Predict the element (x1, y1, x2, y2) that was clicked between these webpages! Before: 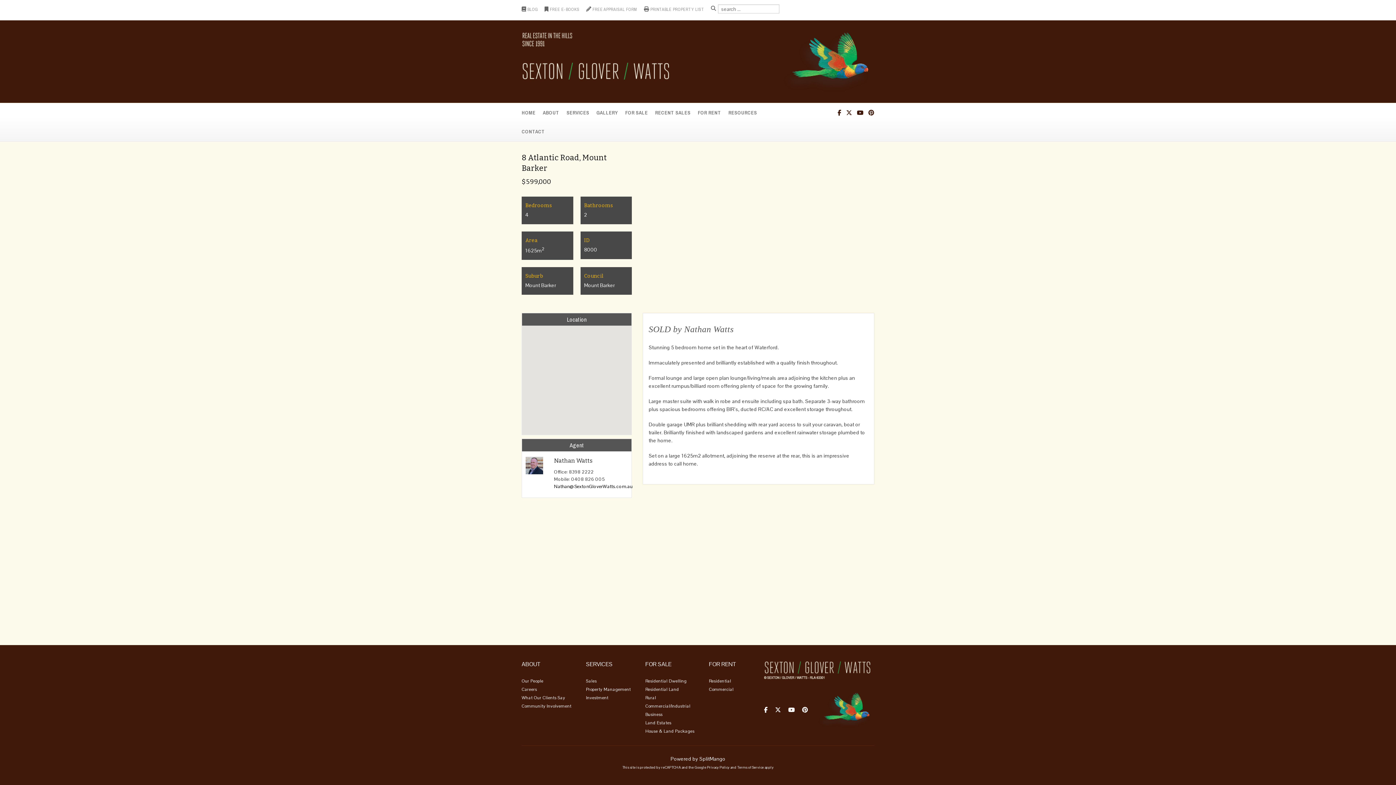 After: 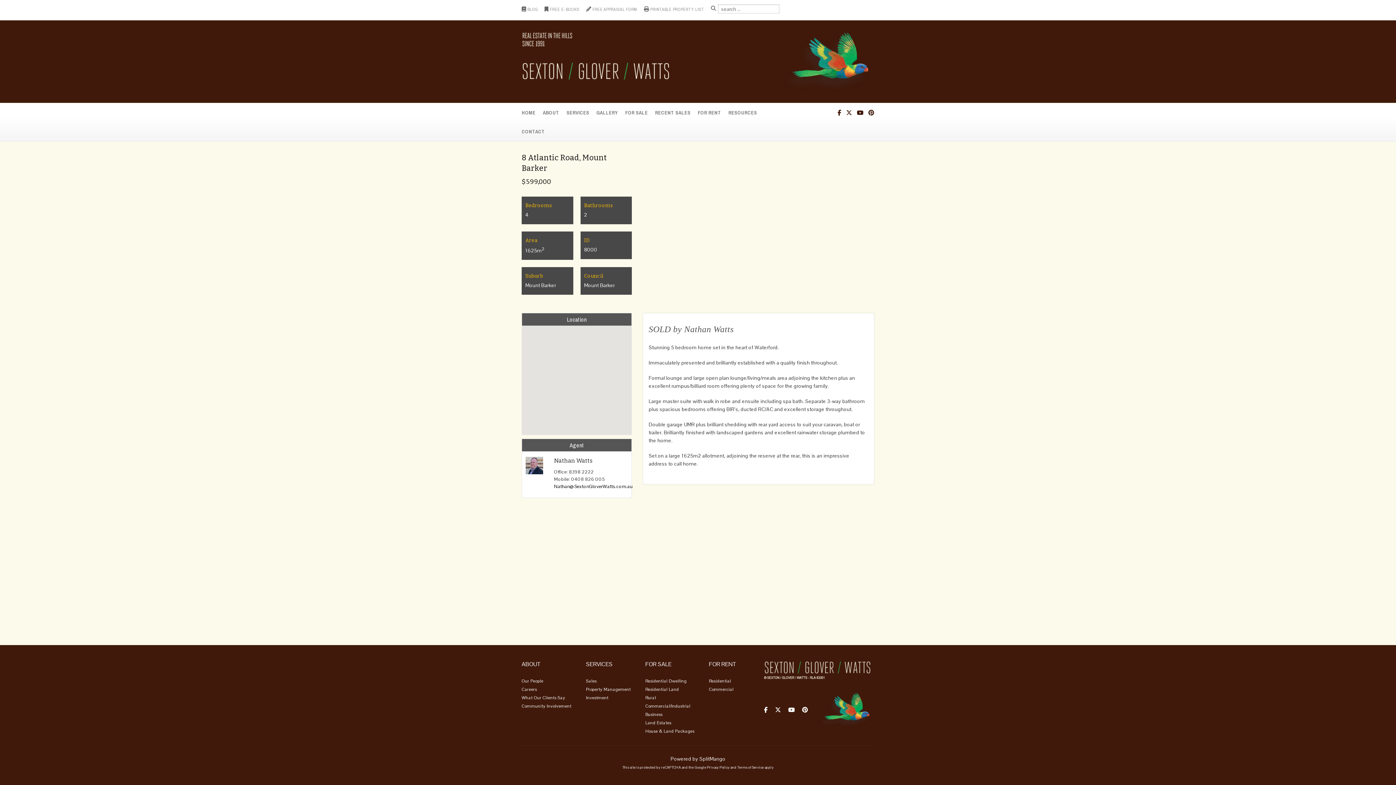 Action: bbox: (788, 706, 795, 714)